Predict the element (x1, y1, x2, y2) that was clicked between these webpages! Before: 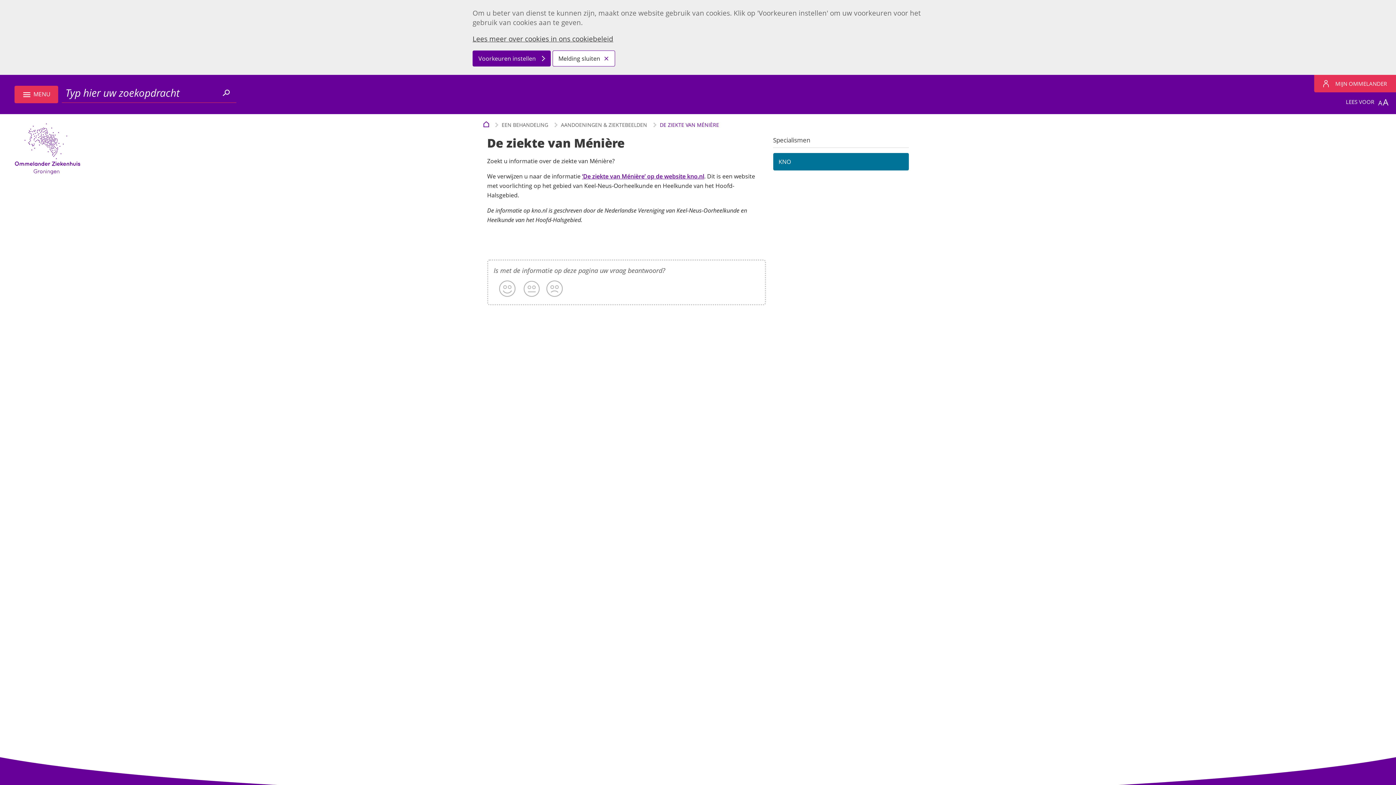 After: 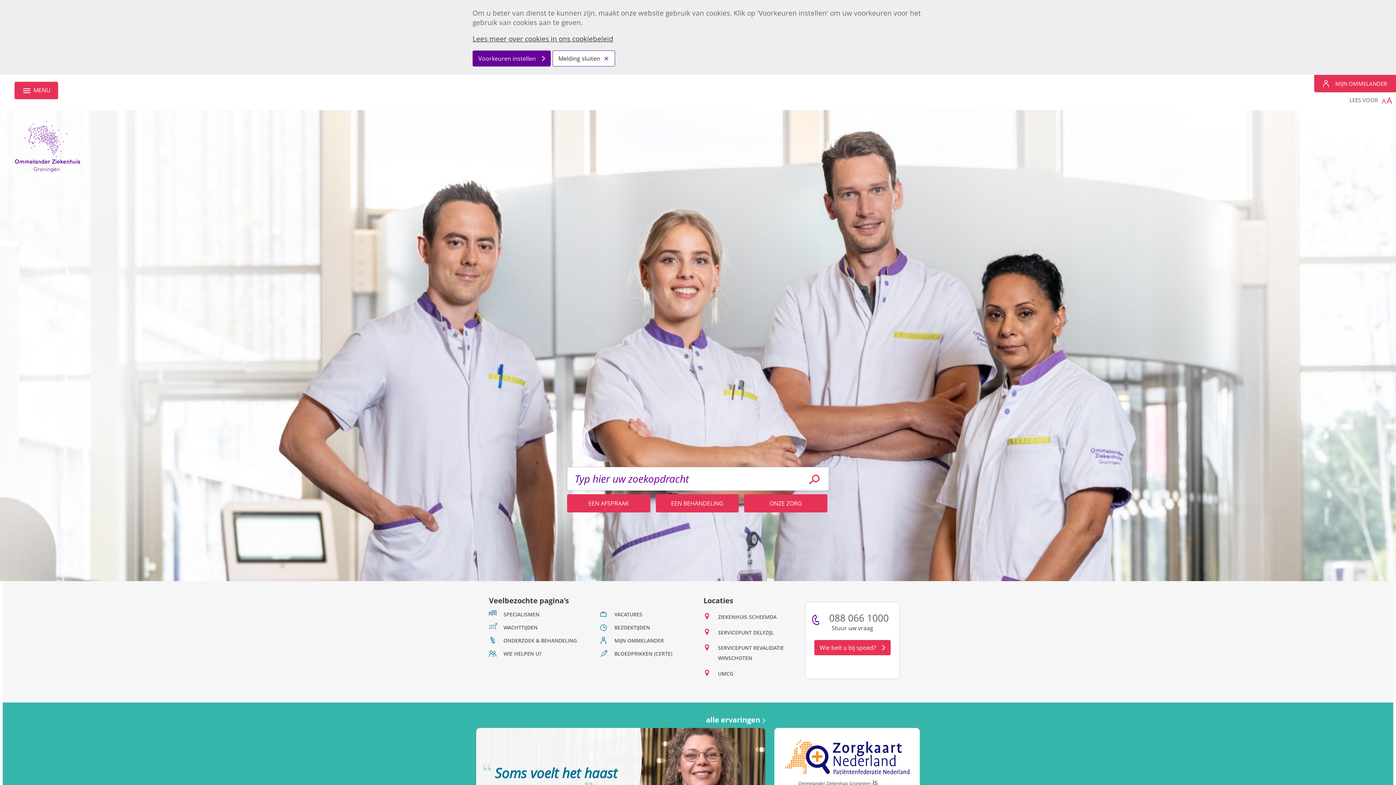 Action: label:  bbox: (483, 121, 489, 128)